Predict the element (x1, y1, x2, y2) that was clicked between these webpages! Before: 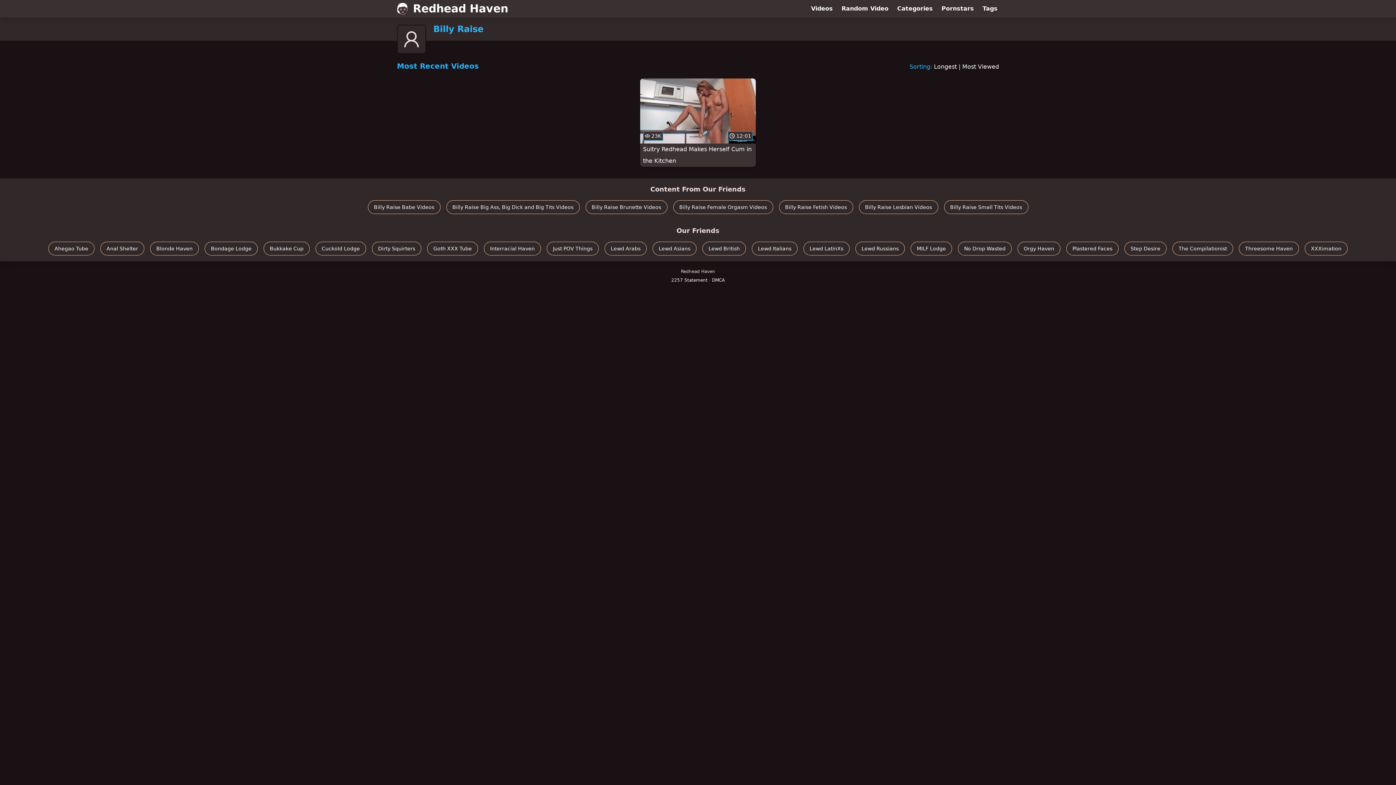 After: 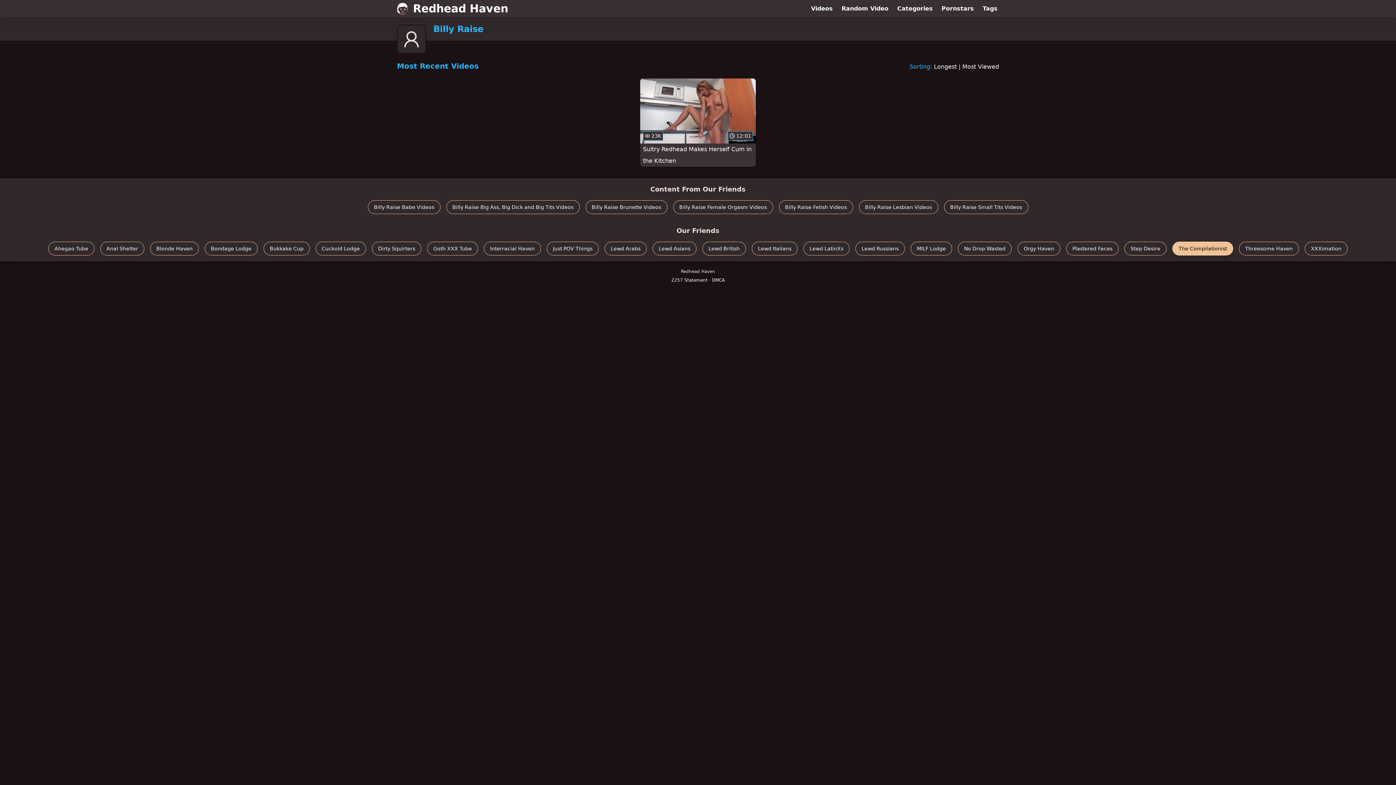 Action: bbox: (1172, 241, 1233, 255) label: The Compilationist